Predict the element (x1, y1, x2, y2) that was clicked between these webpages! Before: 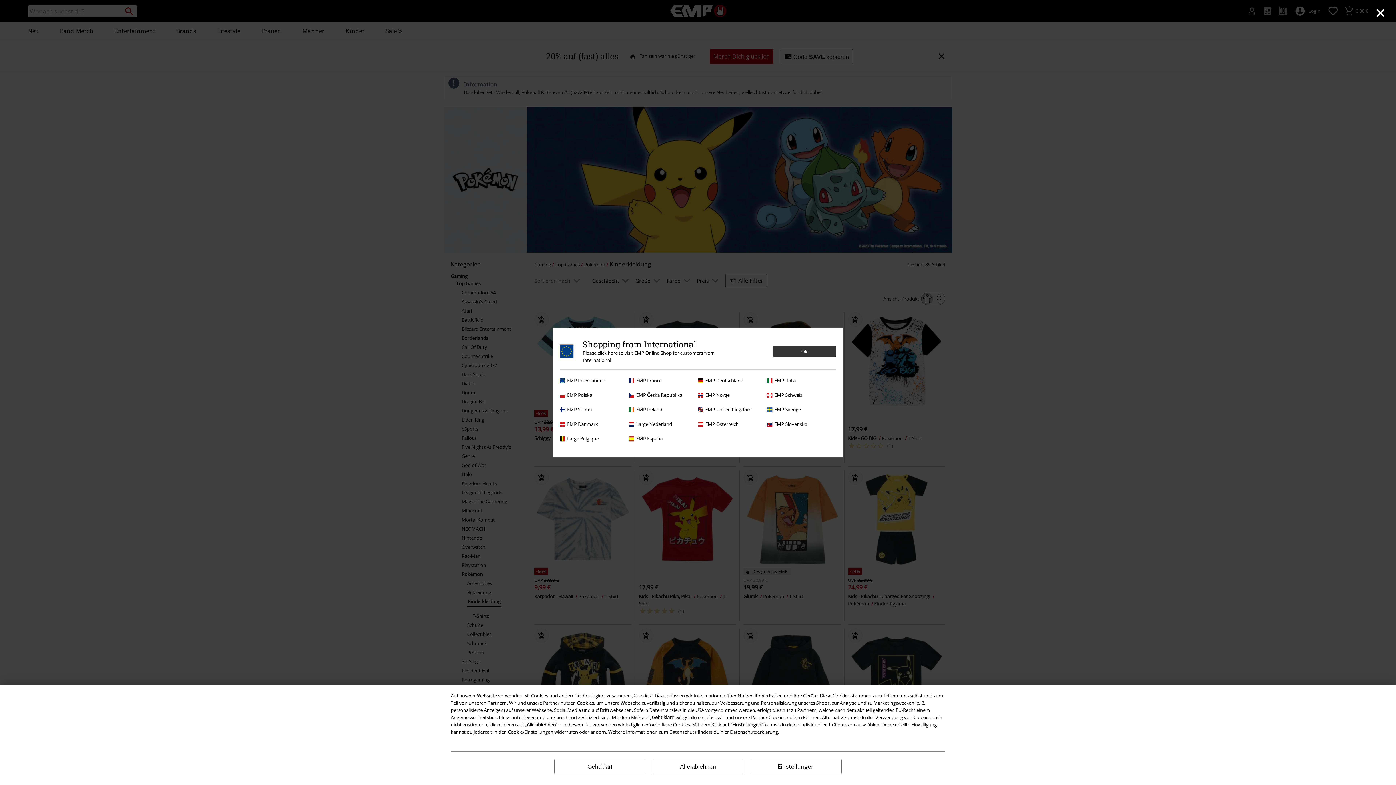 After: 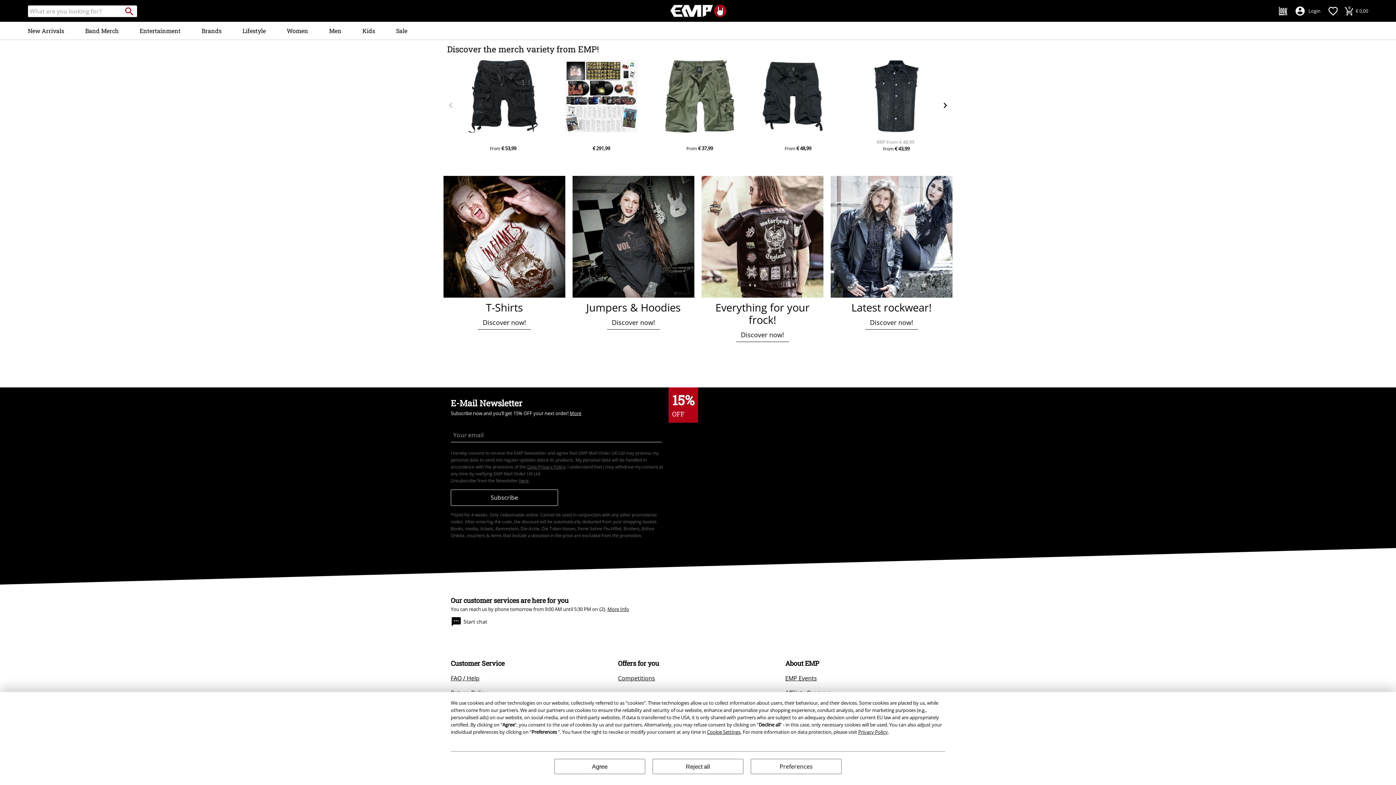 Action: bbox: (560, 339, 836, 369) label: Shopping from International
Please click here to visit EMP Online Shop for customers from International
Ok